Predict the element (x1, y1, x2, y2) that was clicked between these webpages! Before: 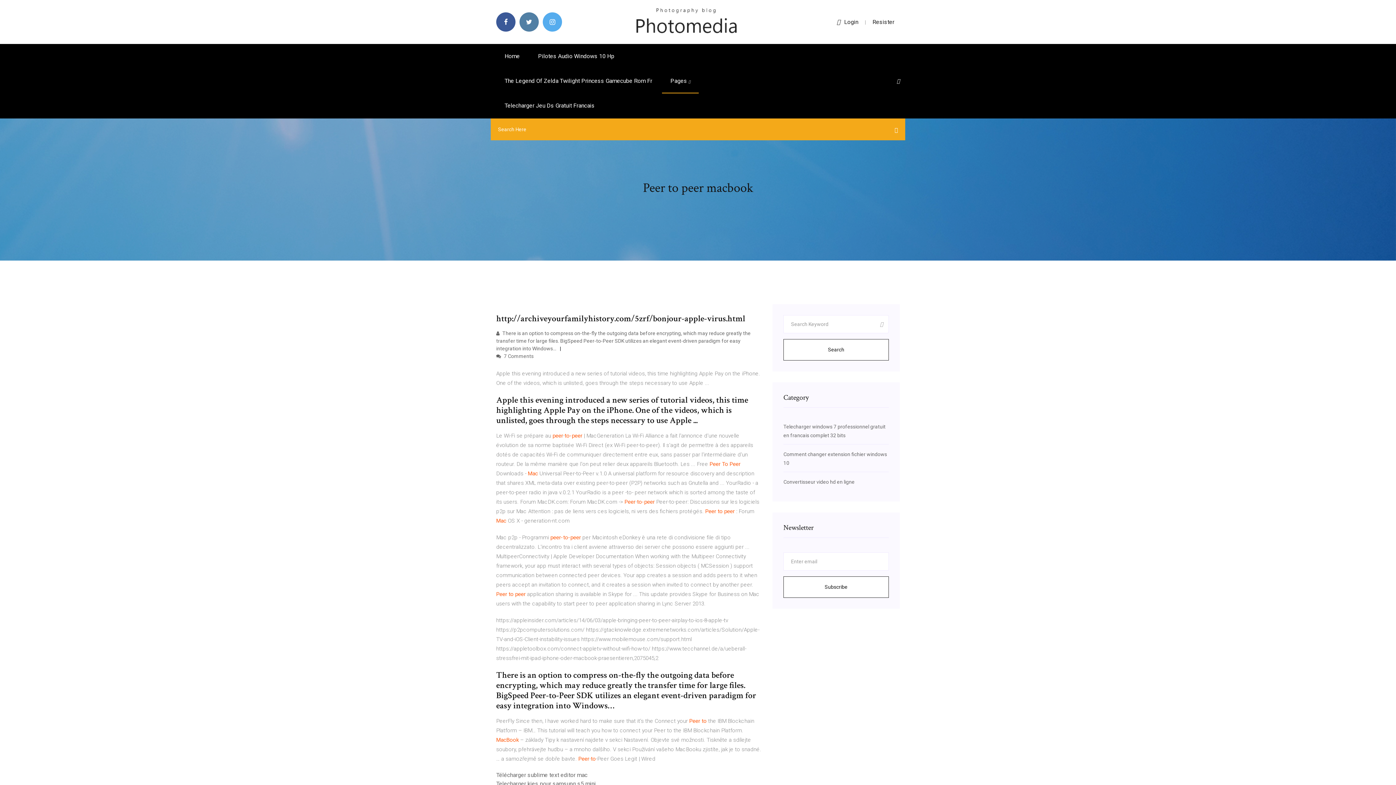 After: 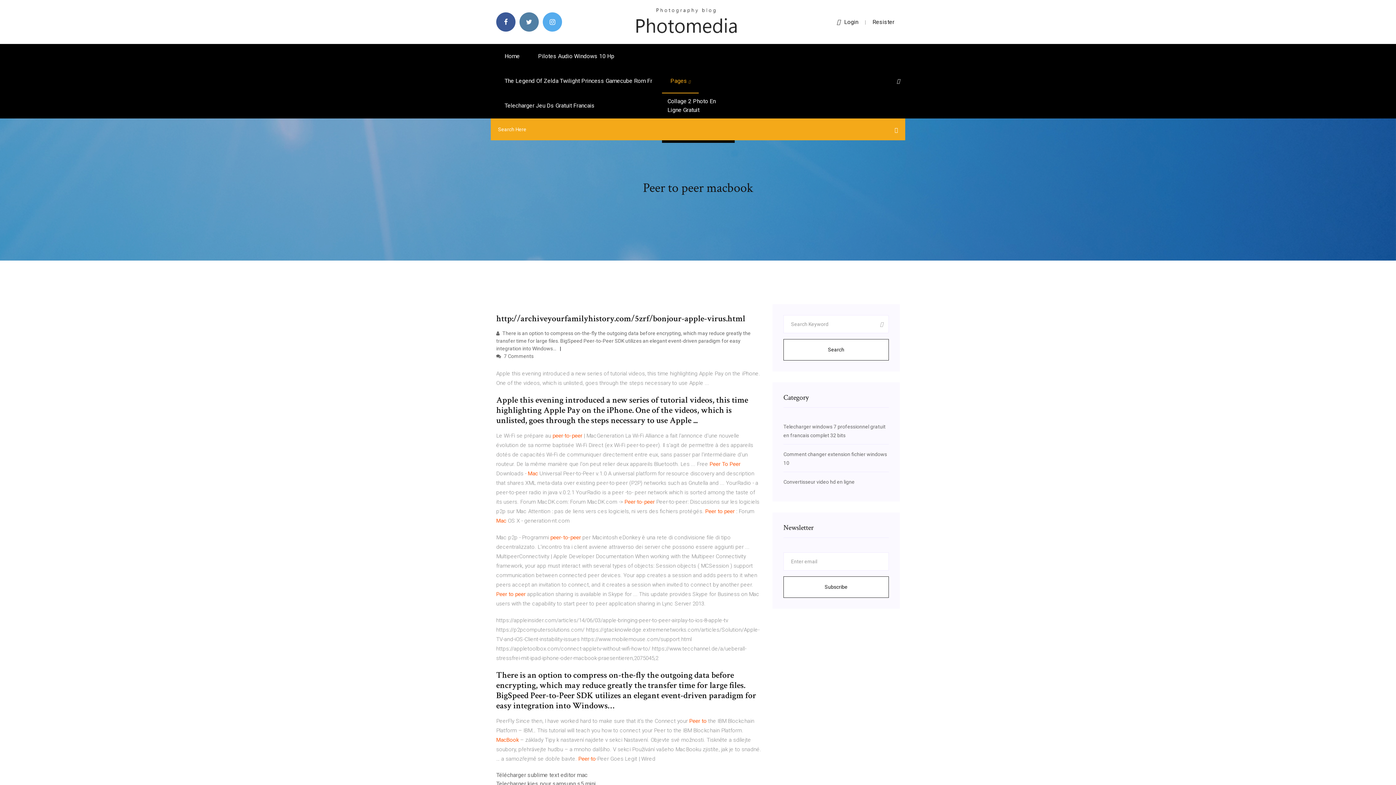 Action: label: Pages  bbox: (662, 68, 698, 93)